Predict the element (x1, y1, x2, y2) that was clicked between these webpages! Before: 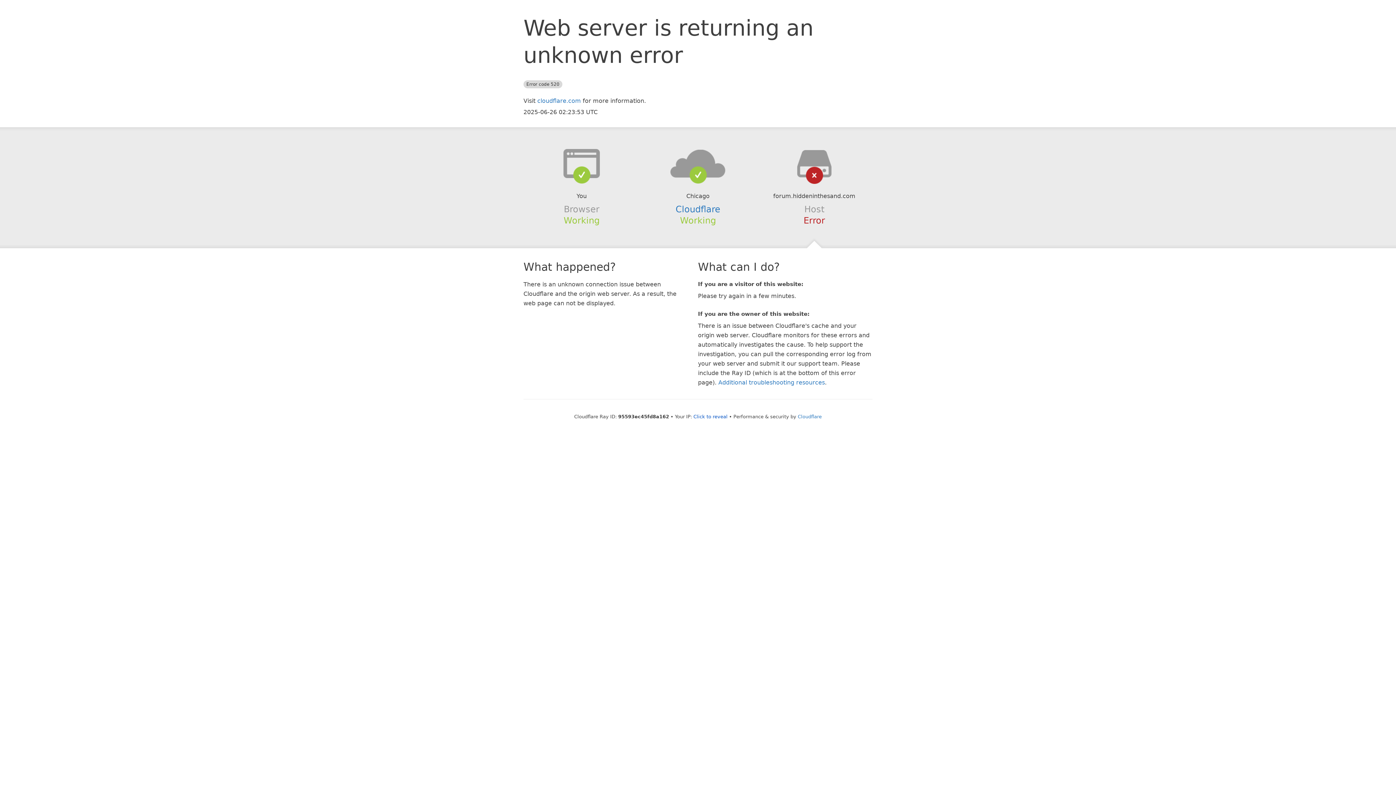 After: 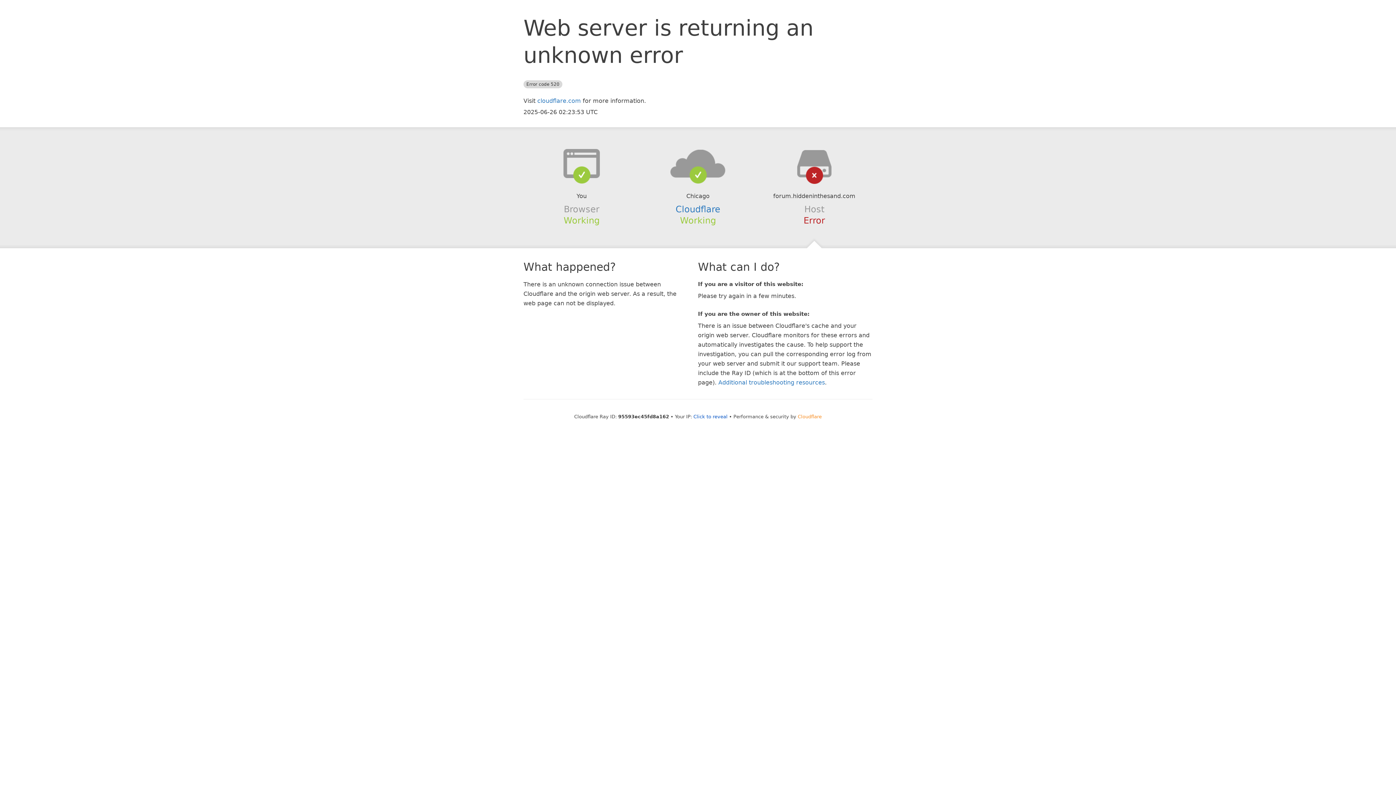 Action: label: Cloudflare bbox: (798, 414, 822, 419)